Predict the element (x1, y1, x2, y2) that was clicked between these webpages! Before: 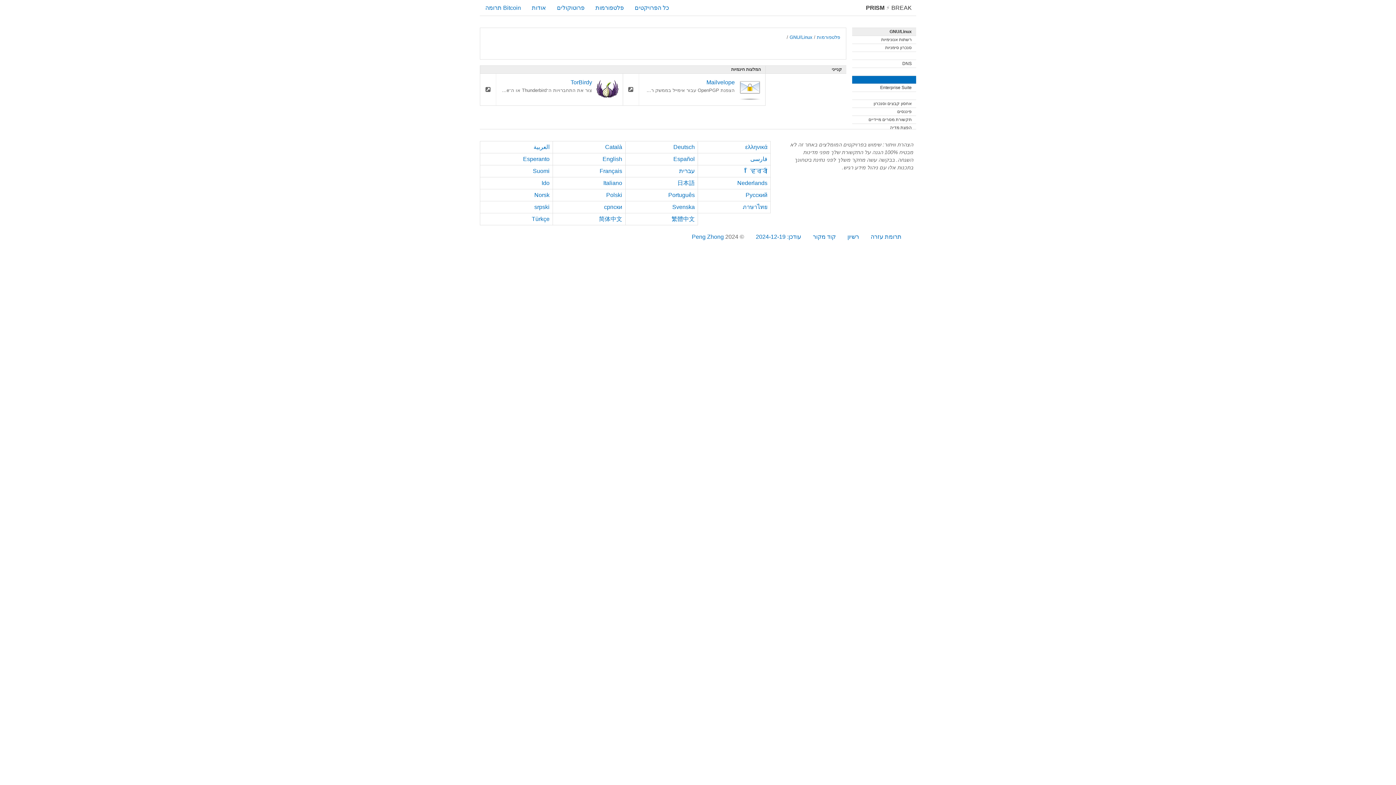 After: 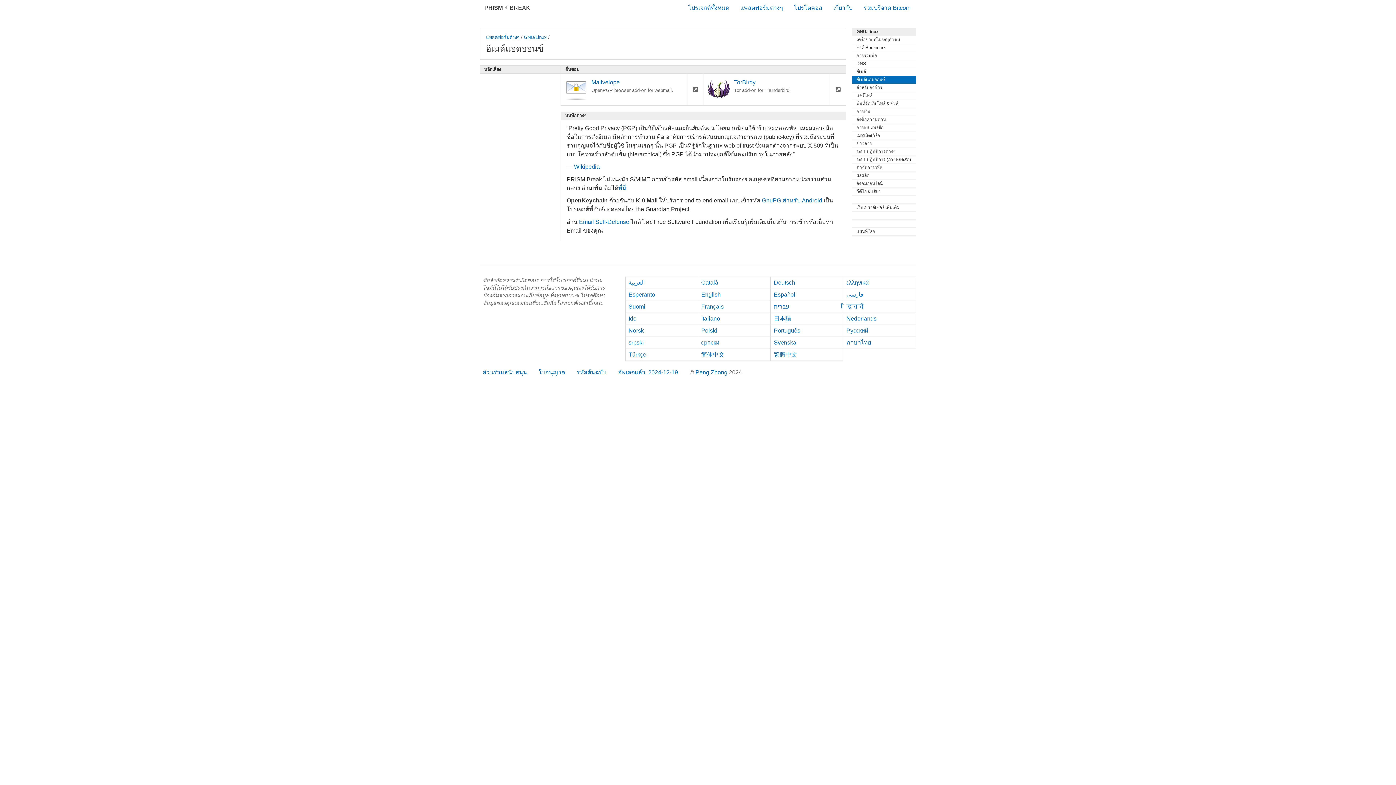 Action: bbox: (698, 201, 770, 213) label: ภาษาไทย